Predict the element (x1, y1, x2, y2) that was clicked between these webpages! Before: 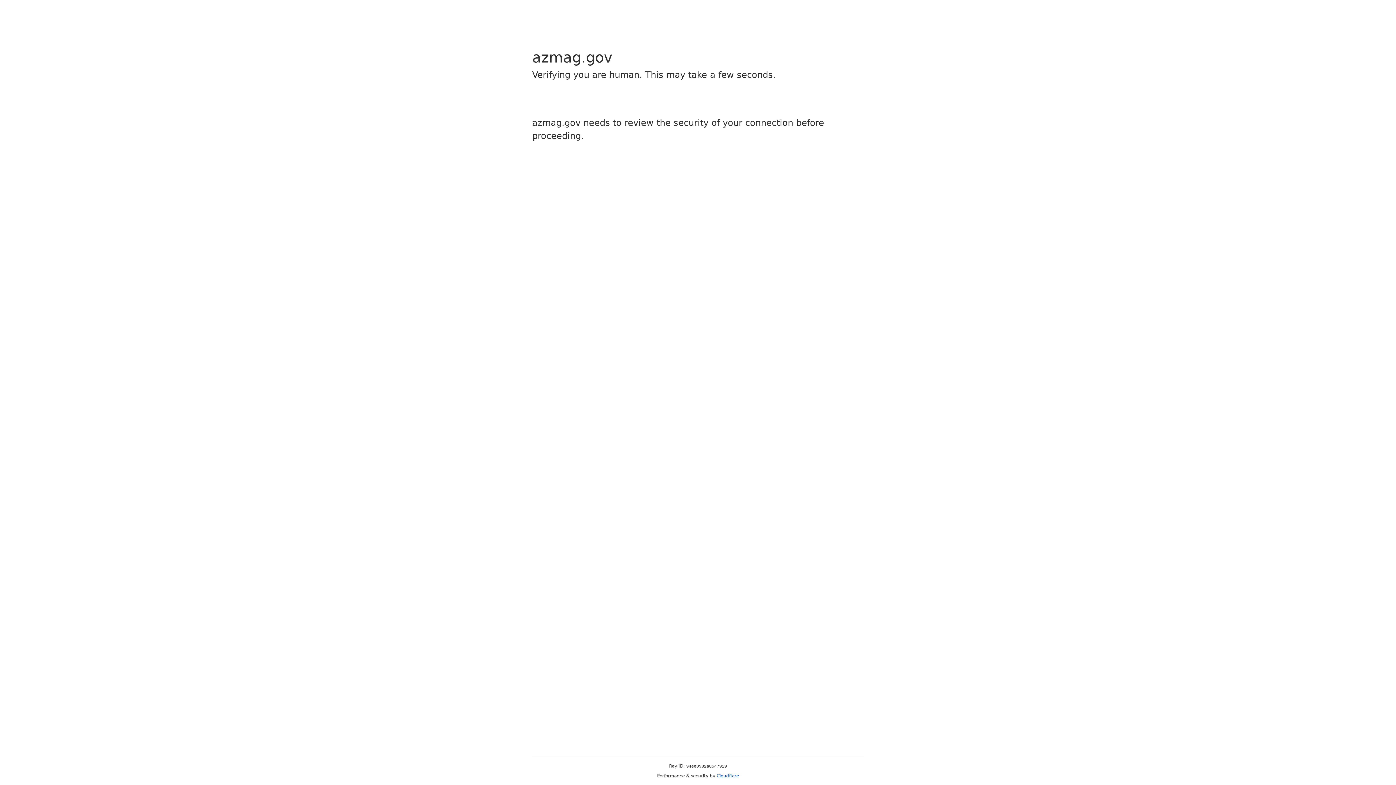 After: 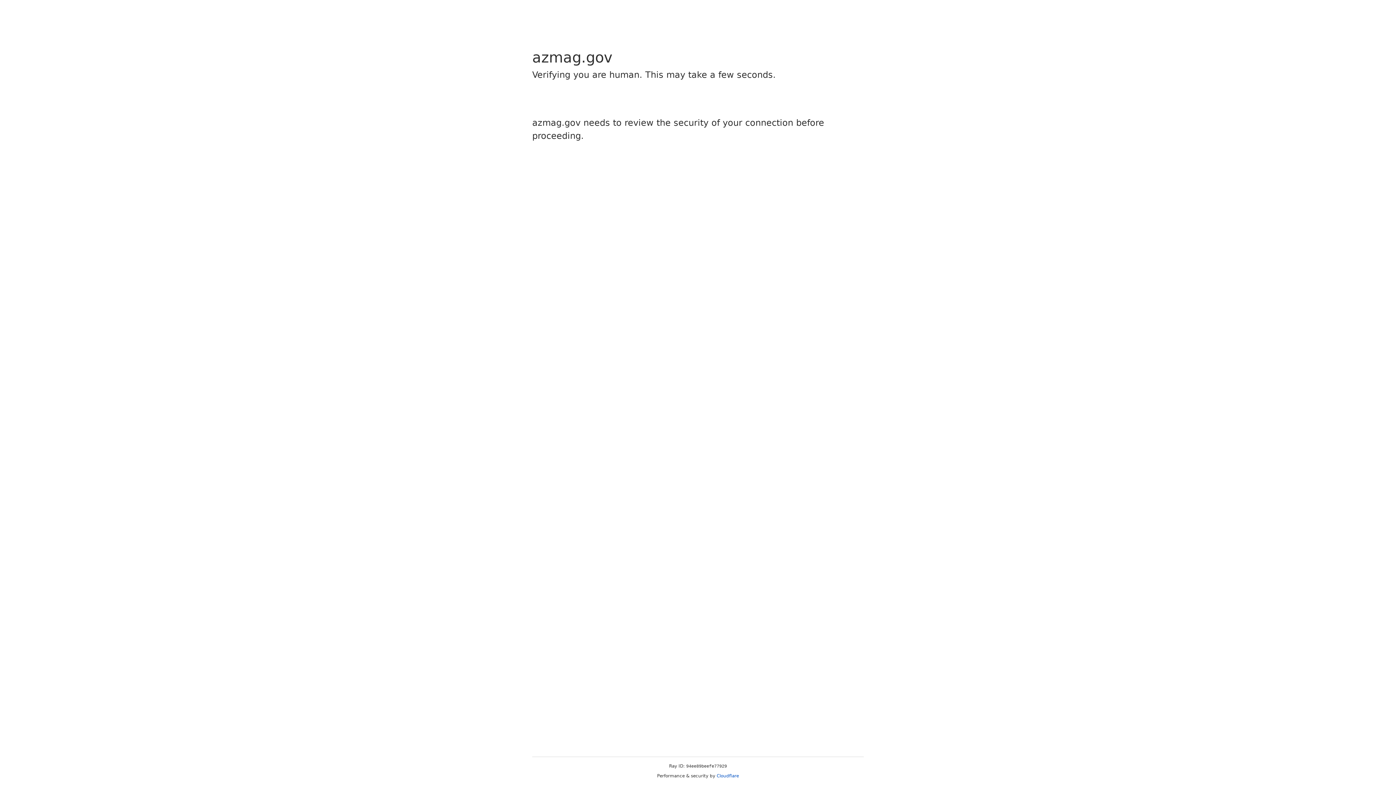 Action: bbox: (716, 773, 739, 778) label: Cloudflare